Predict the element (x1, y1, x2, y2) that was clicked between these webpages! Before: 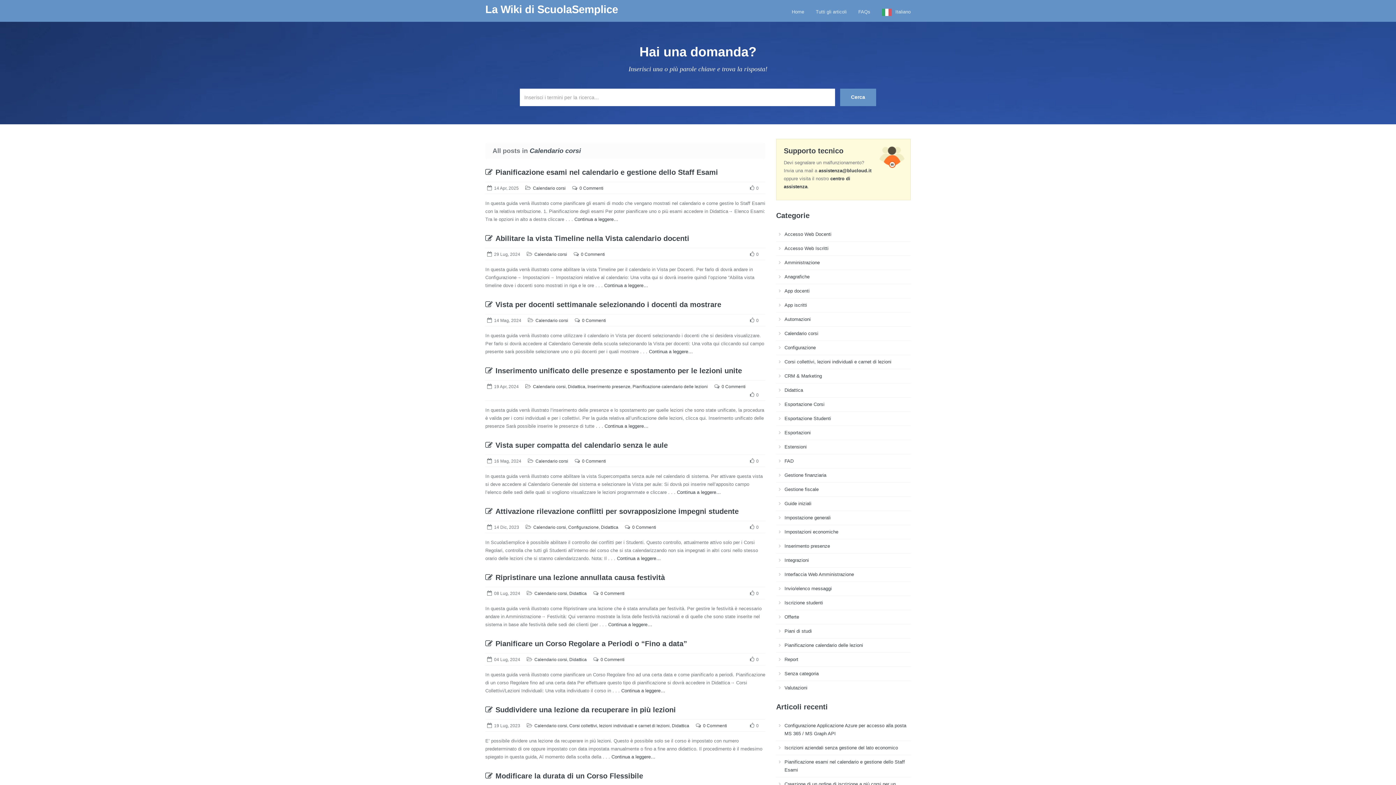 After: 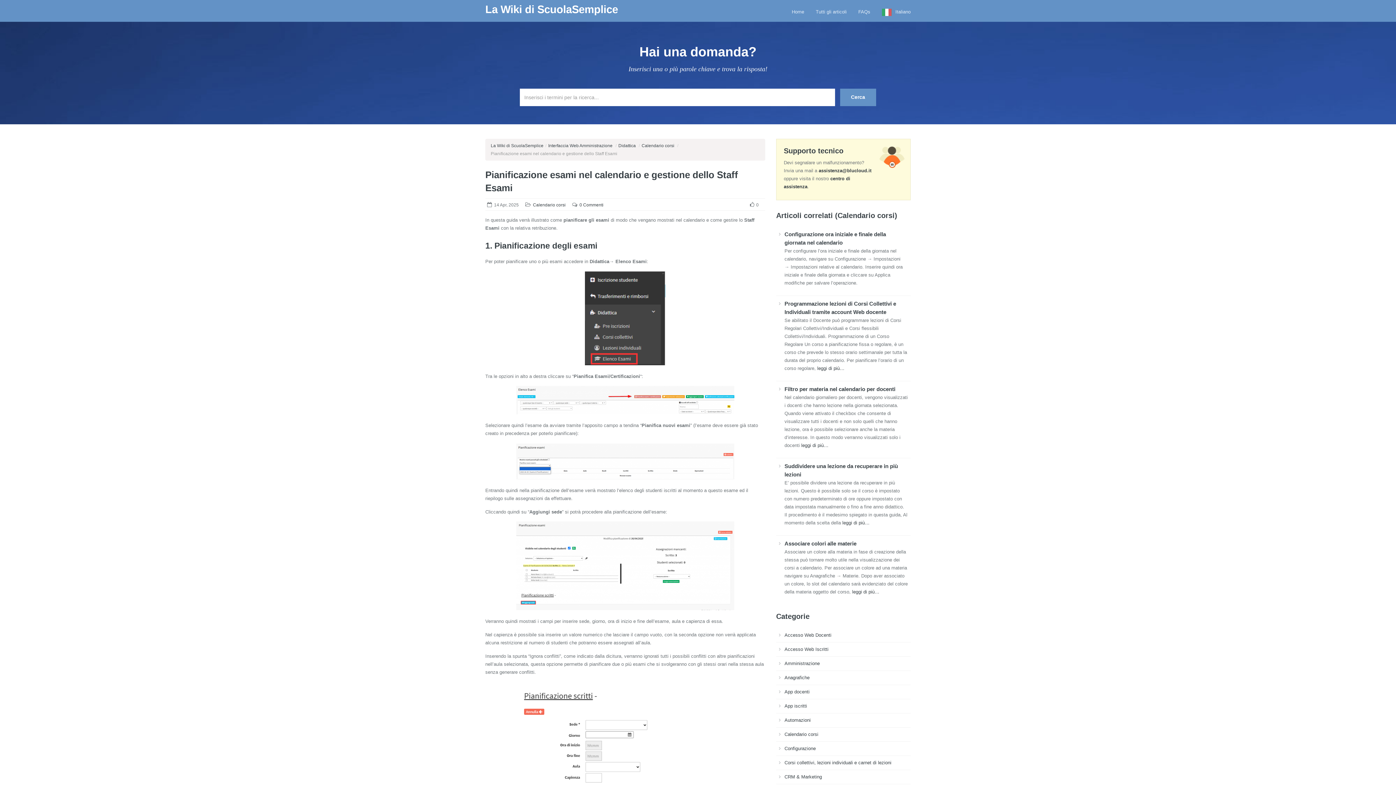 Action: label: Pianificazione esami nel calendario e gestione dello Staff Esami bbox: (485, 168, 718, 176)